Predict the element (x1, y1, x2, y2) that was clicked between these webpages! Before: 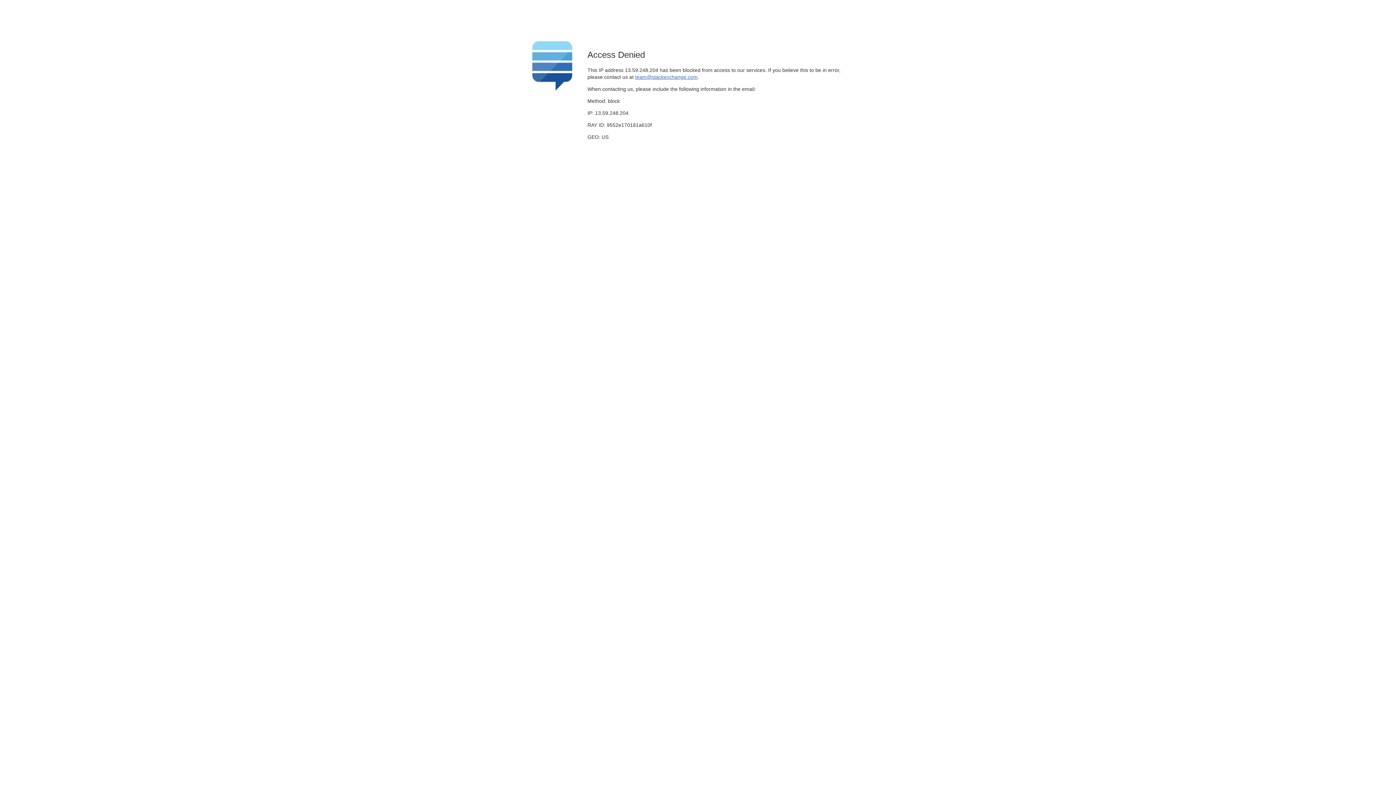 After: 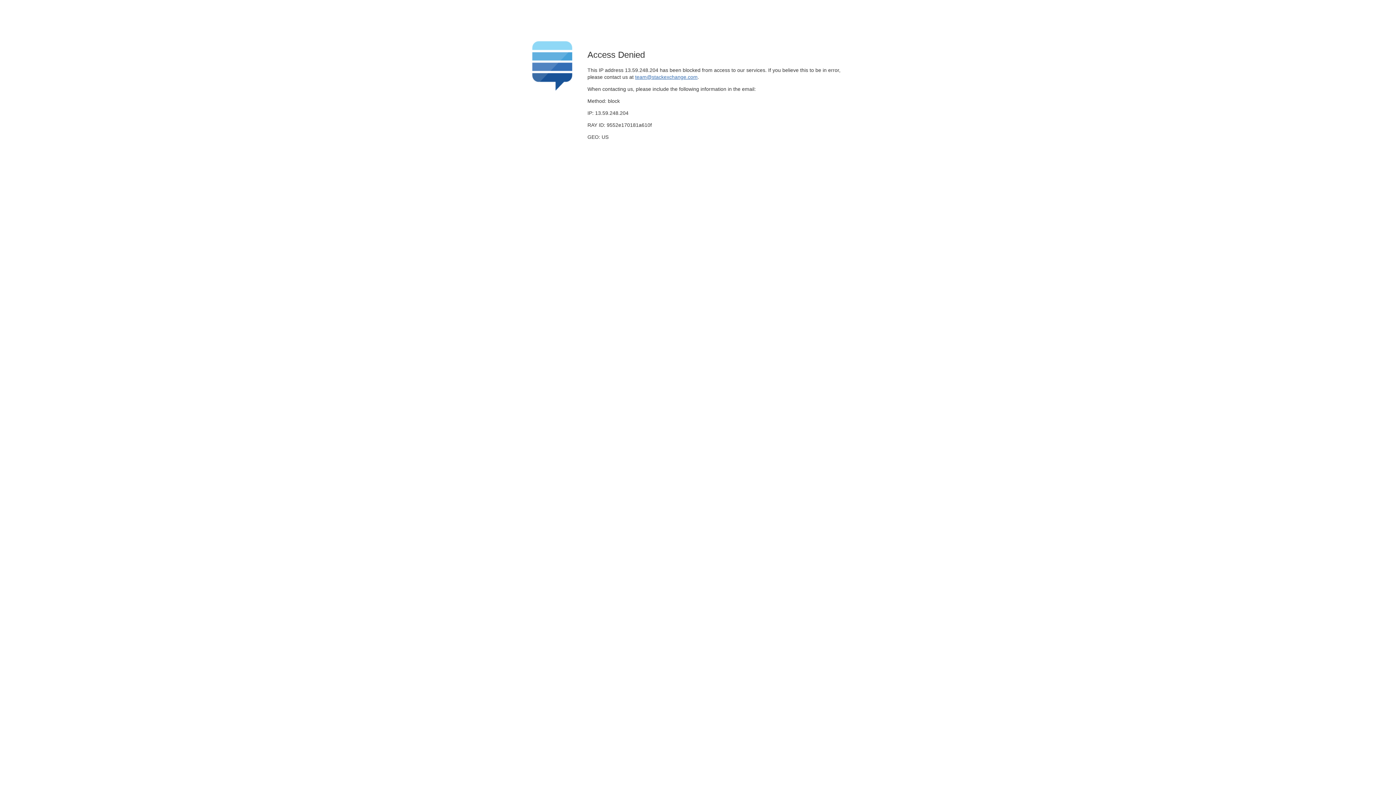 Action: bbox: (635, 74, 697, 79) label: team@stackexchange.com